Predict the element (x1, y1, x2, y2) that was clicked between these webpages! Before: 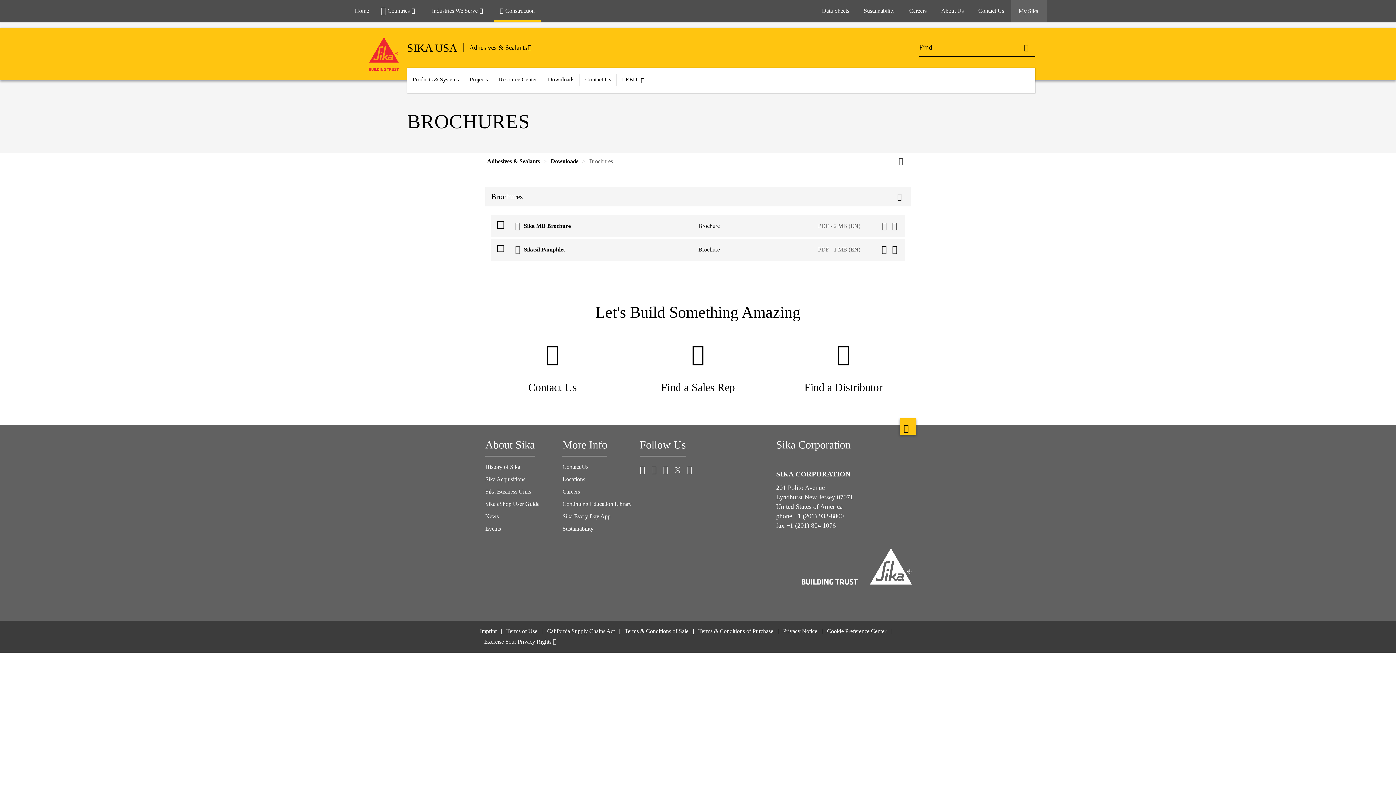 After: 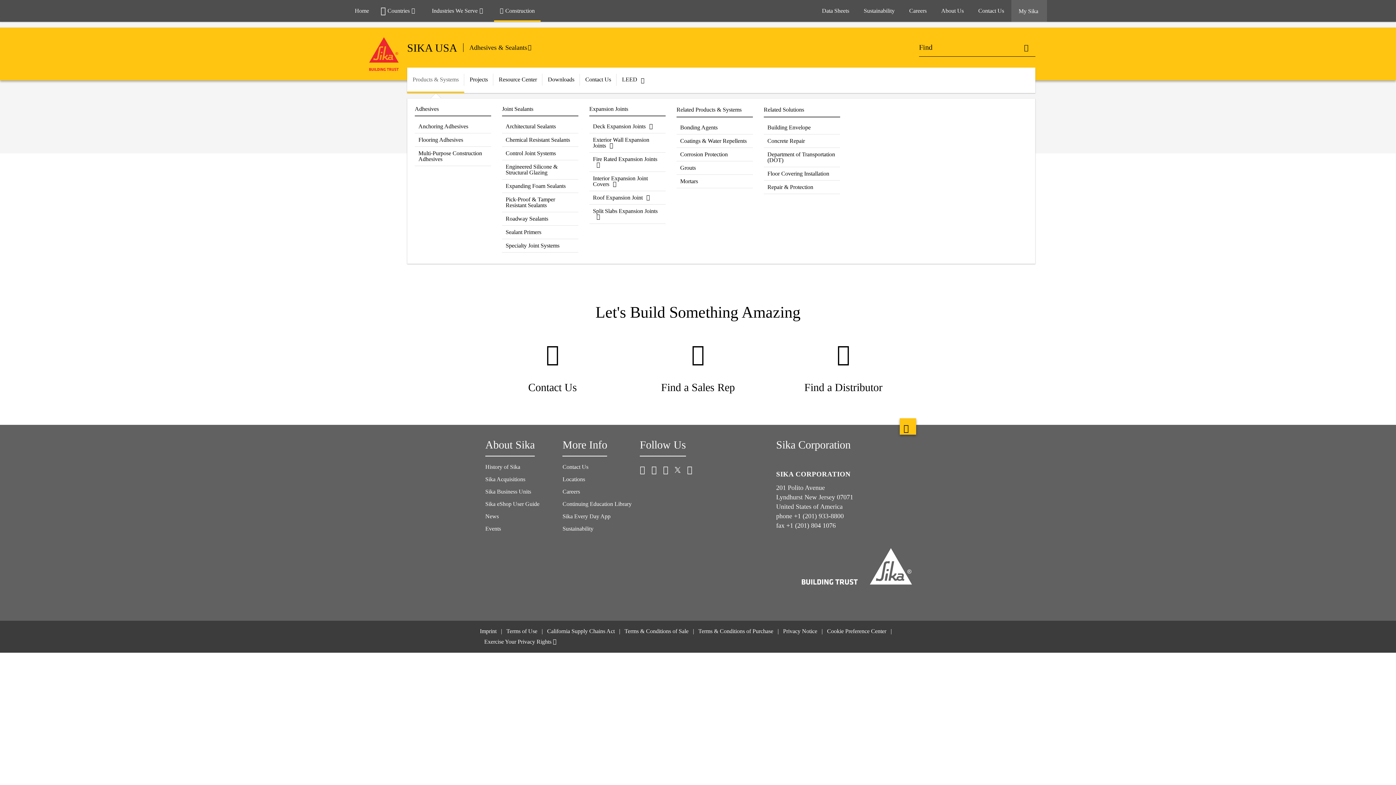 Action: label: Products & Systems bbox: (407, 67, 464, 91)